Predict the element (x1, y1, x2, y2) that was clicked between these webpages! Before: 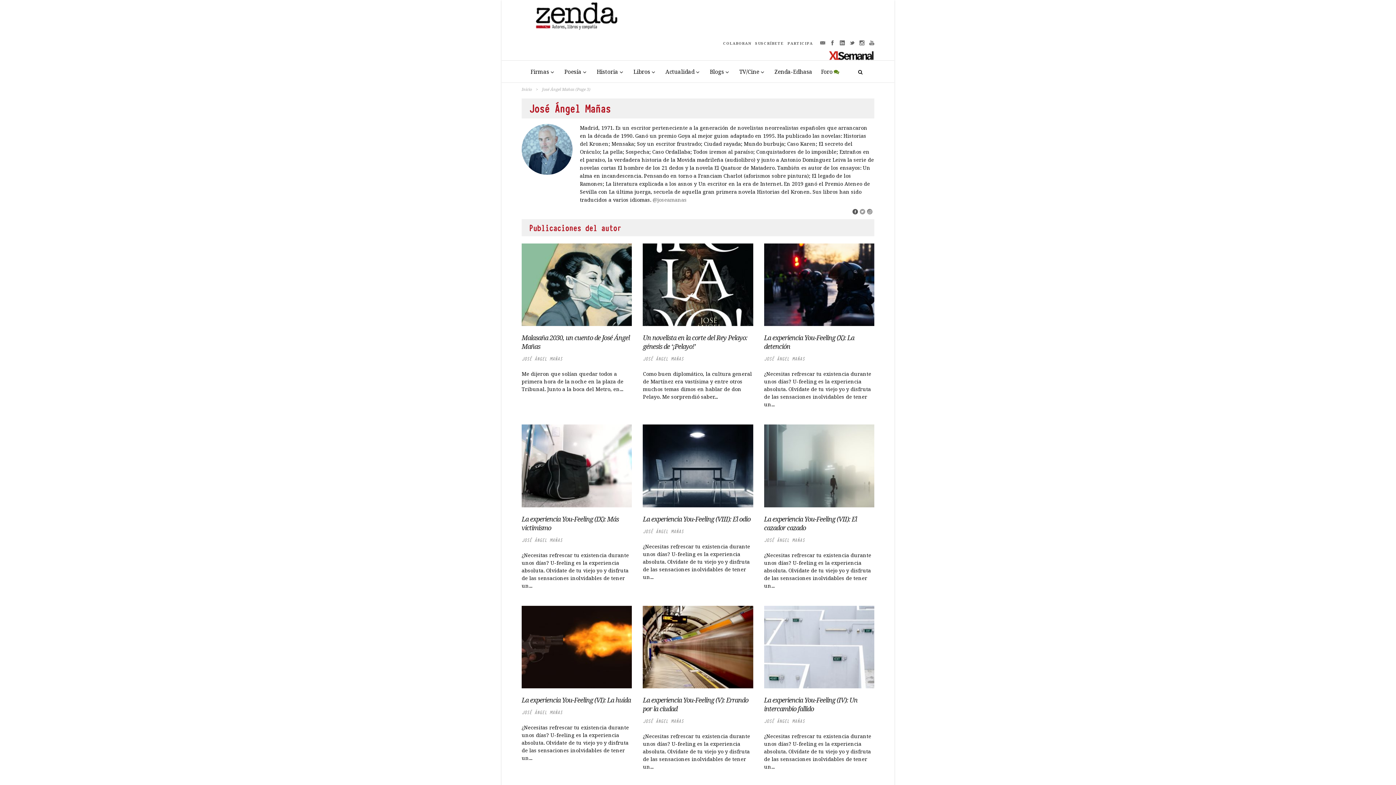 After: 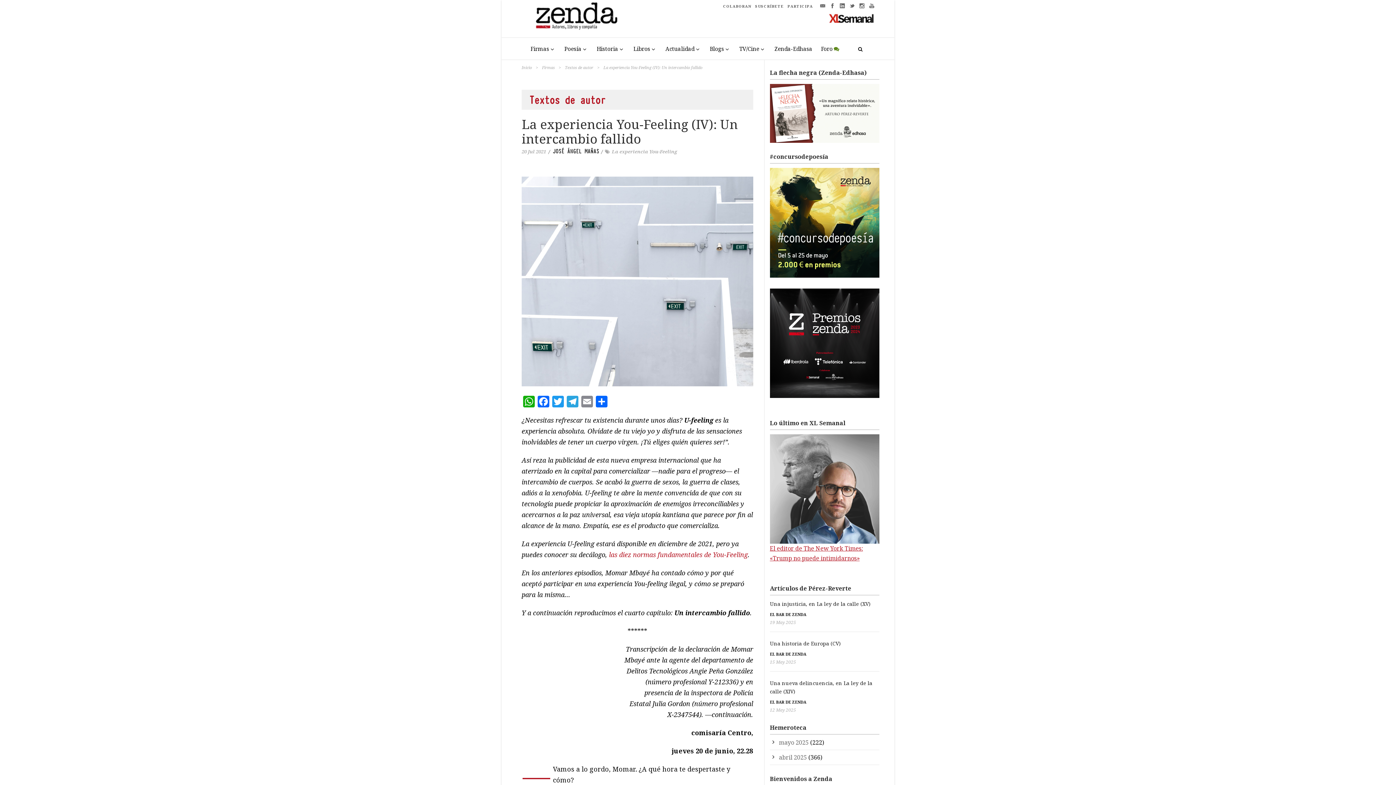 Action: bbox: (764, 606, 874, 688)